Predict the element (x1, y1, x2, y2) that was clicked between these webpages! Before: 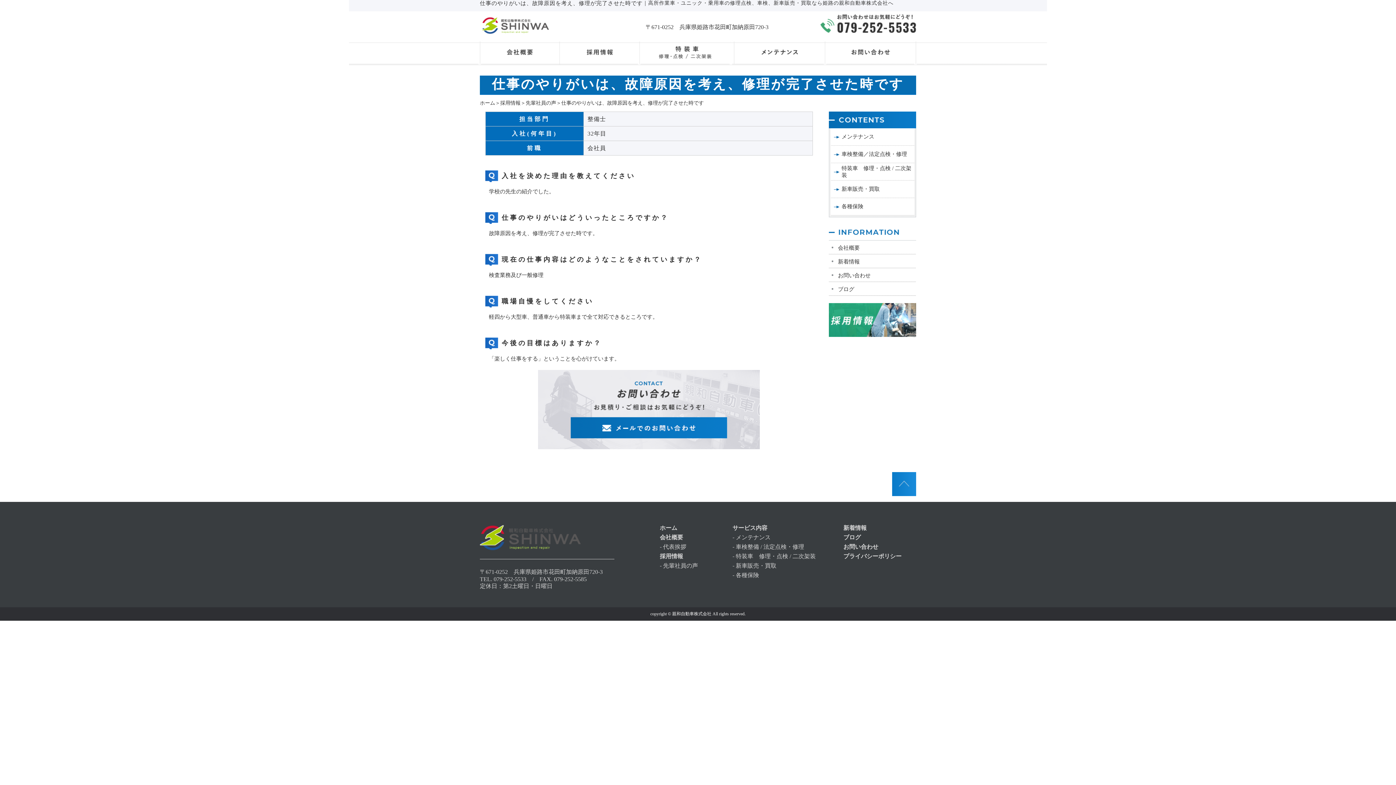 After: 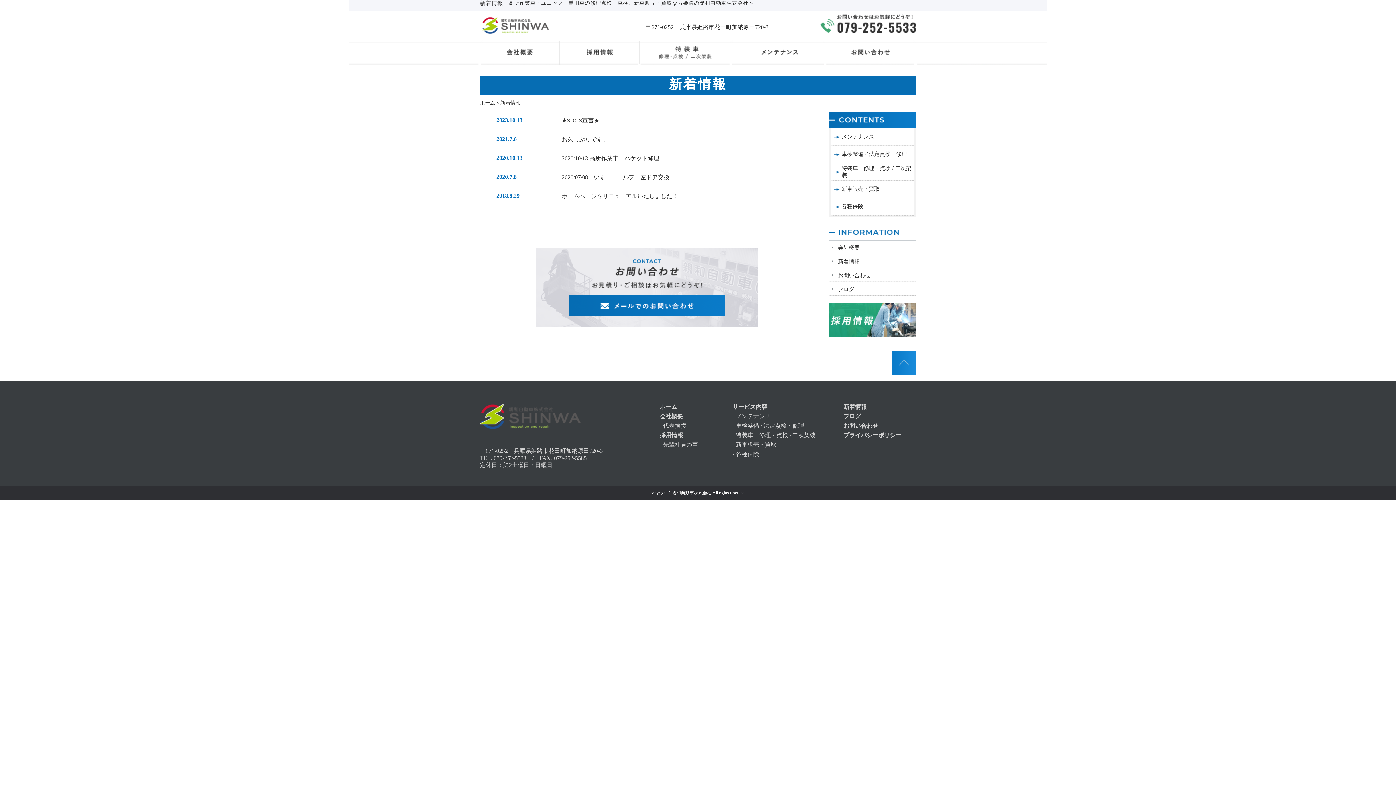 Action: bbox: (829, 254, 916, 268) label: 新着情報